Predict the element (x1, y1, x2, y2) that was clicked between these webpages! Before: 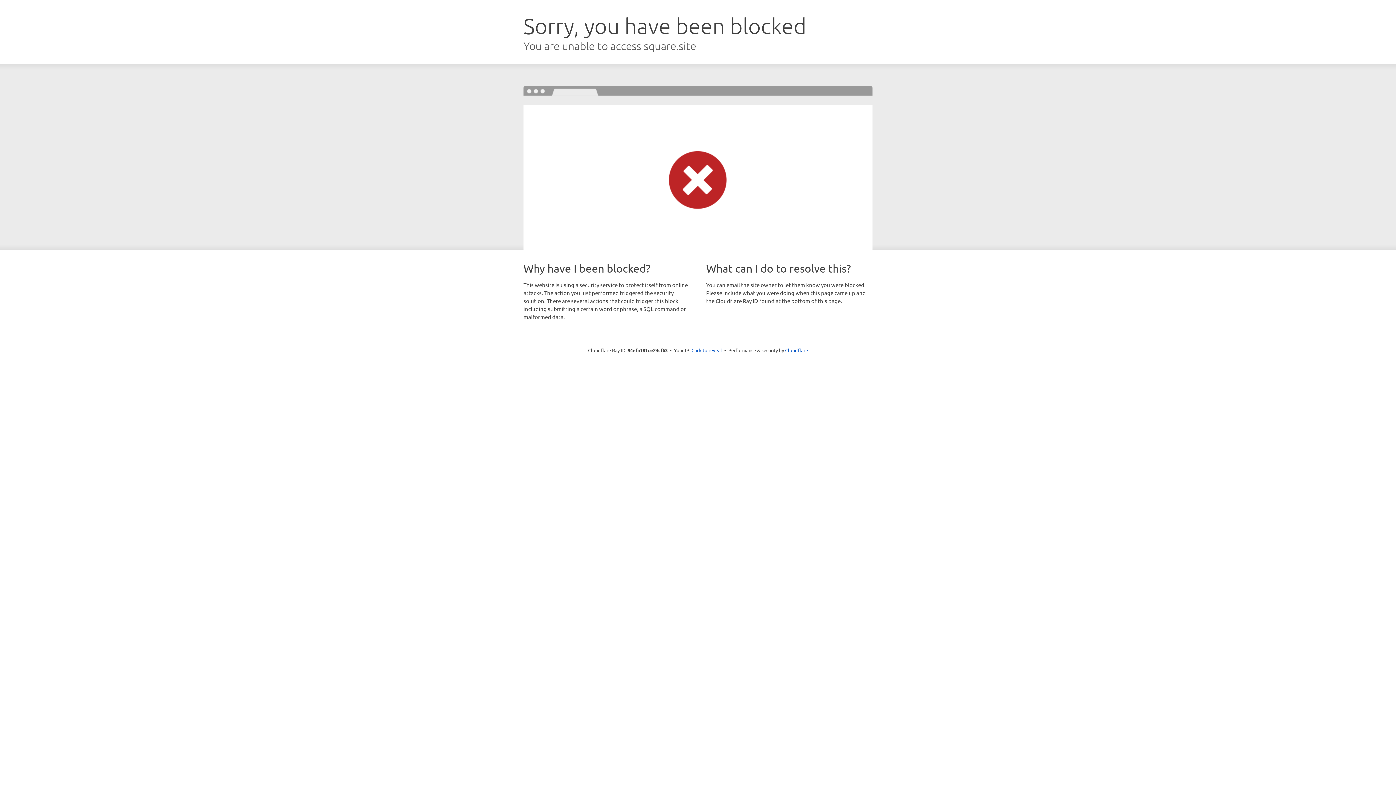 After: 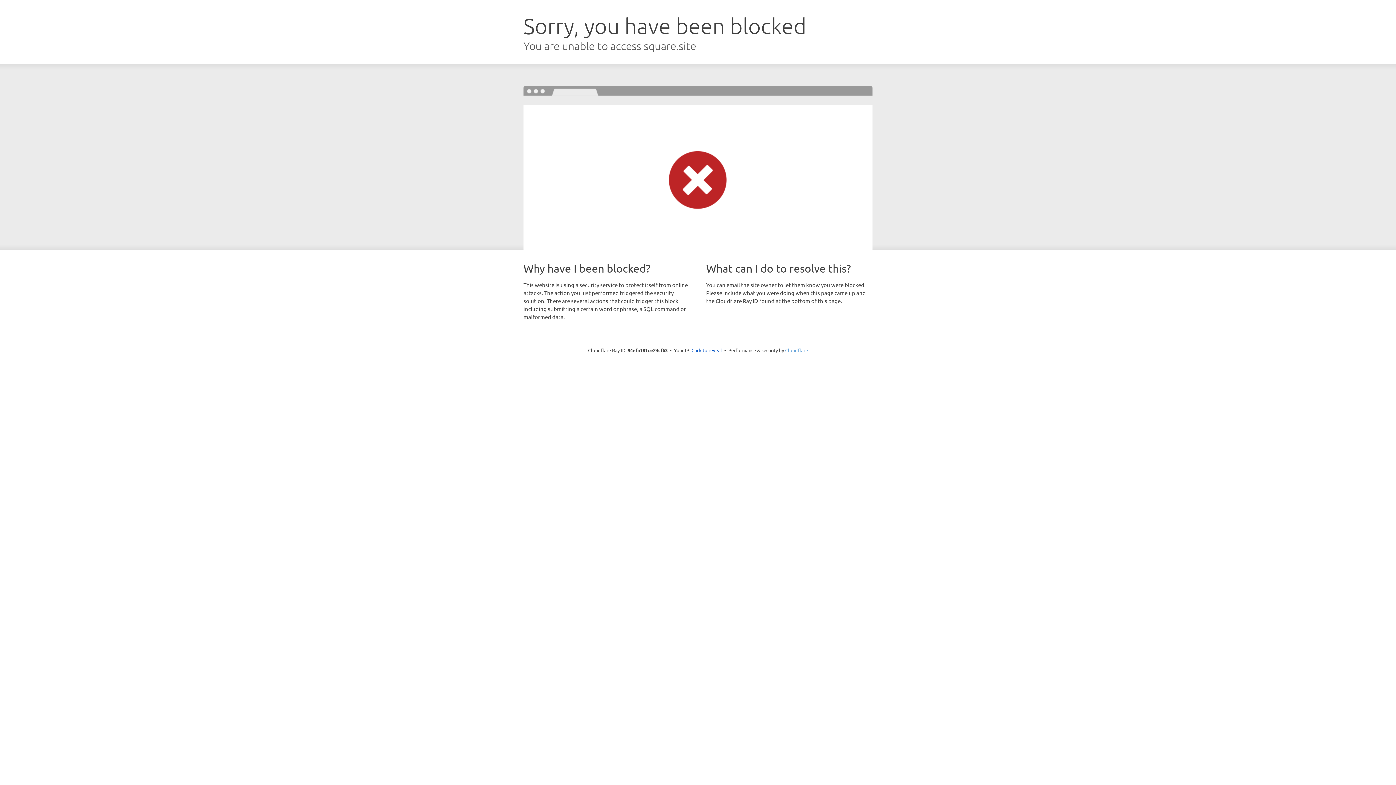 Action: bbox: (785, 347, 808, 353) label: Cloudflare